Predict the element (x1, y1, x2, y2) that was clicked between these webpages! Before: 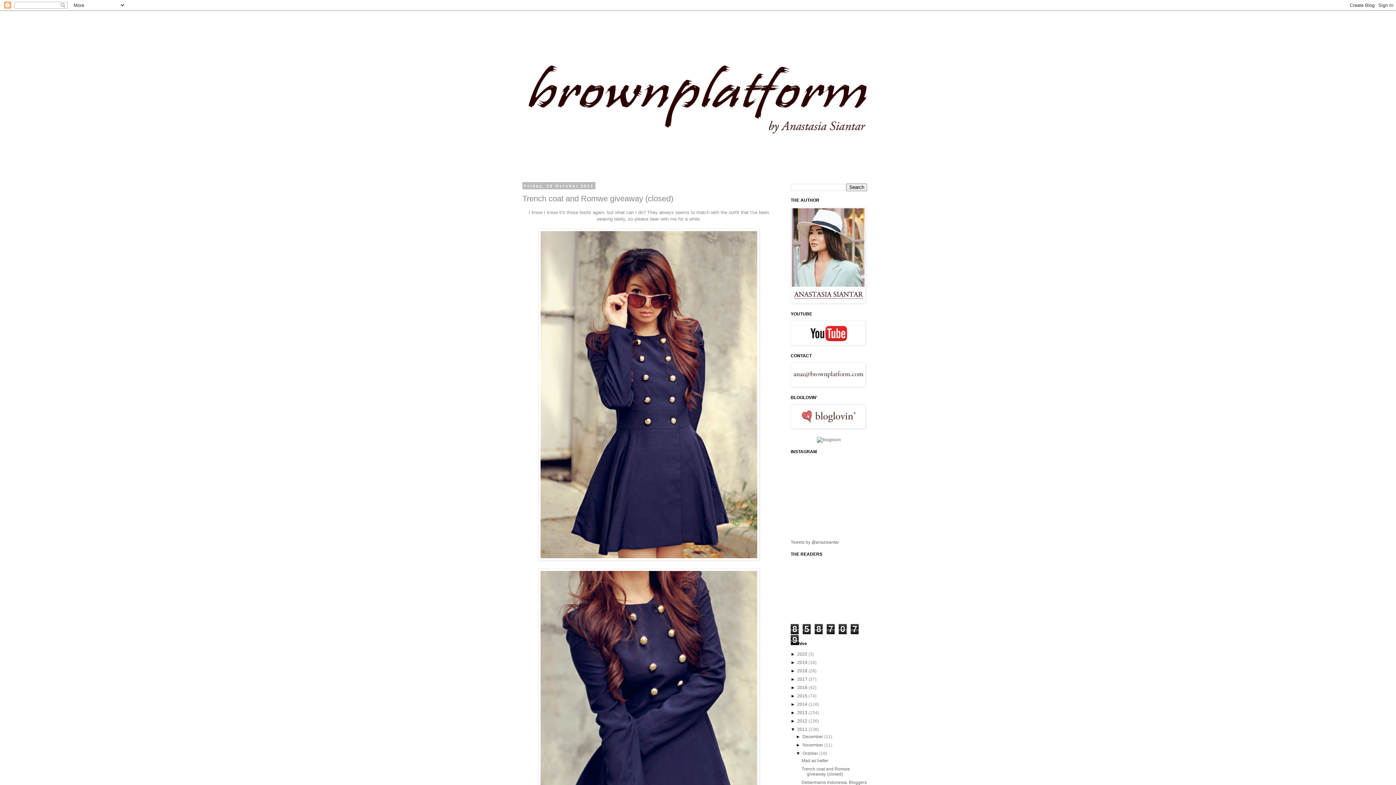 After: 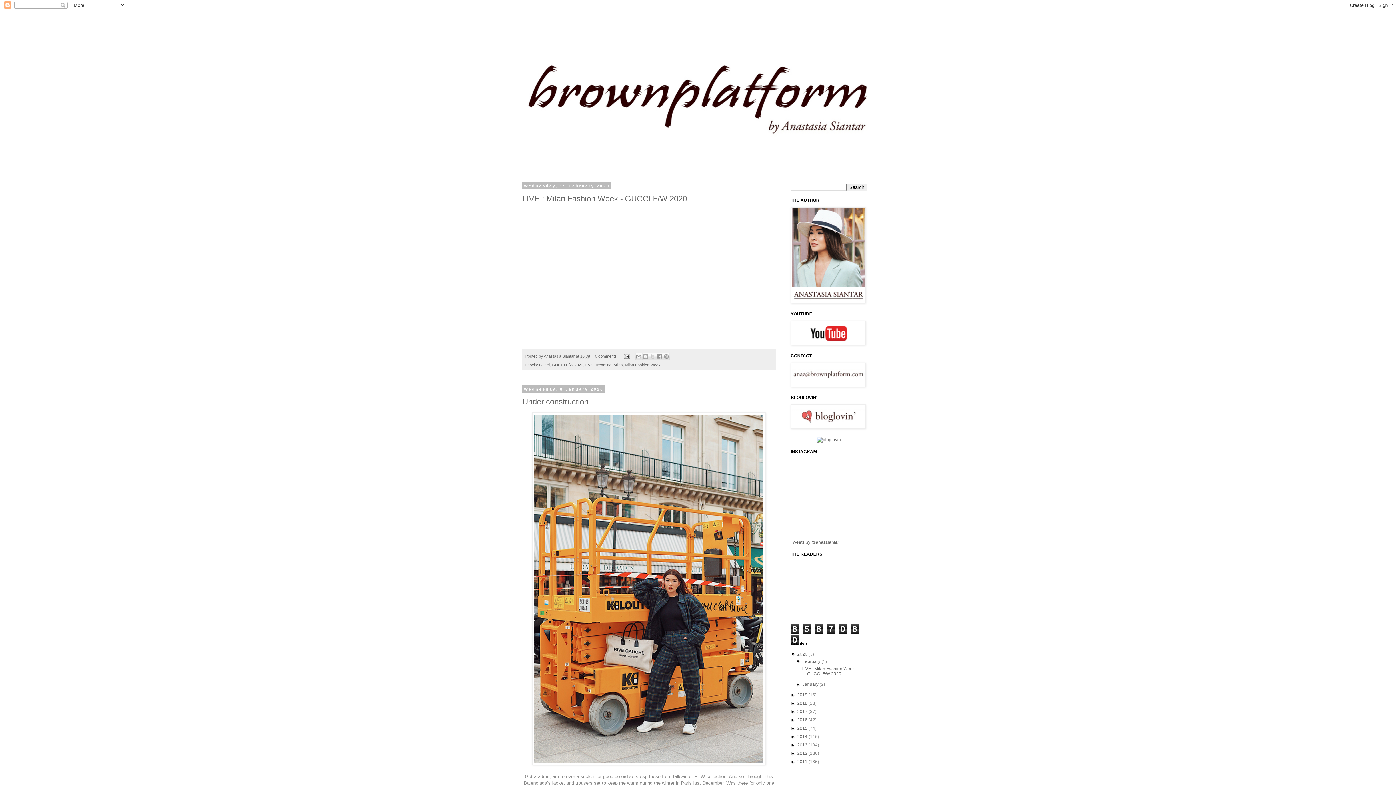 Action: bbox: (518, 14, 878, 170)